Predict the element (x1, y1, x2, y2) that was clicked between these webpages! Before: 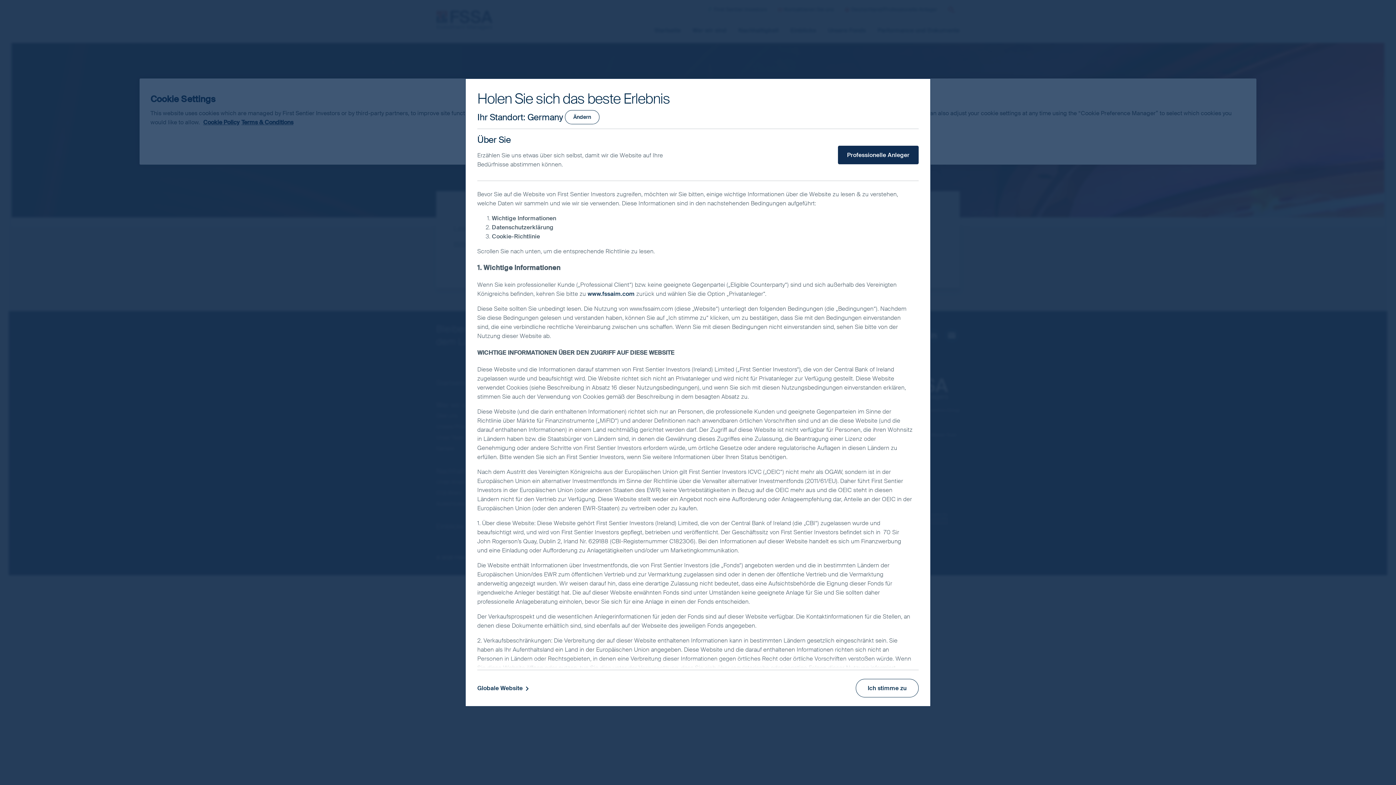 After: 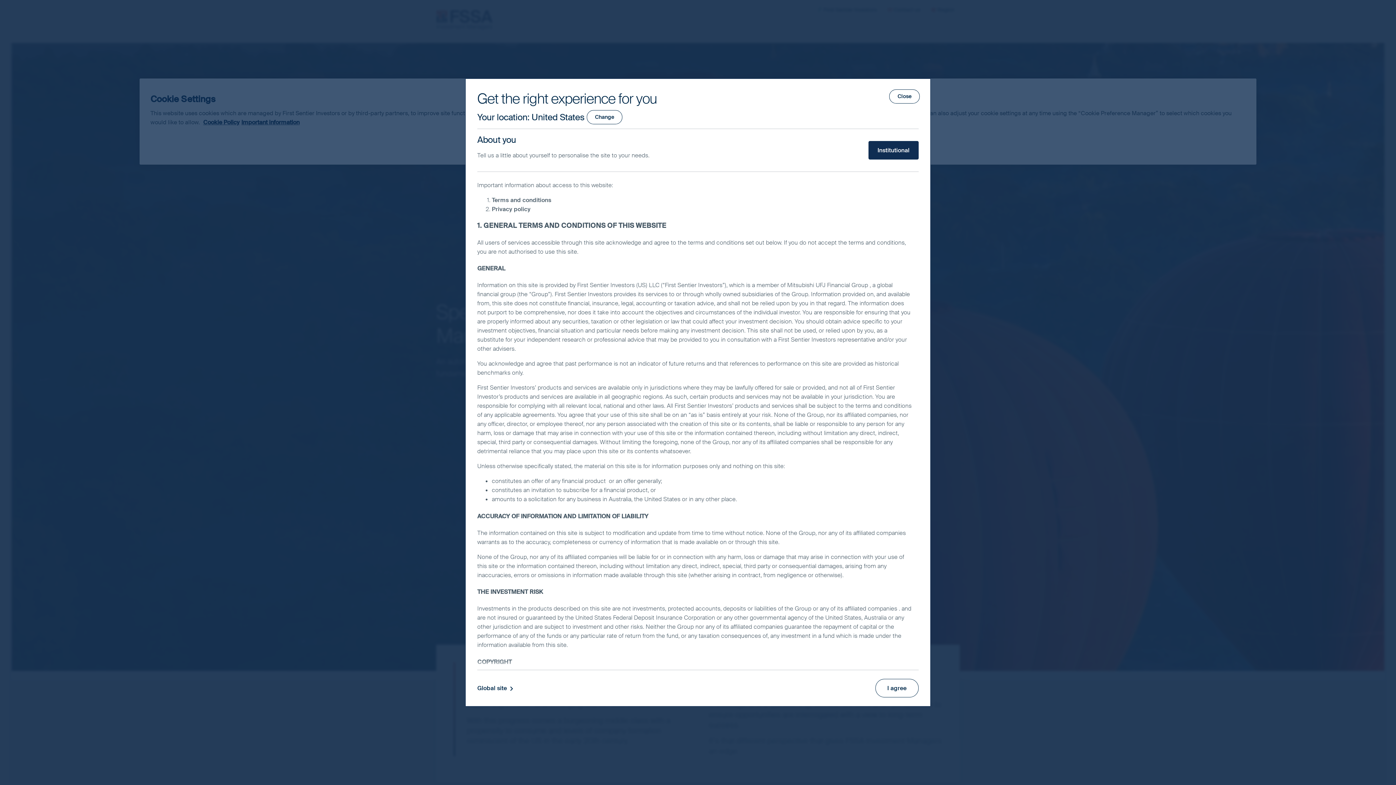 Action: bbox: (587, 290, 634, 297) label: www.fssaim.com